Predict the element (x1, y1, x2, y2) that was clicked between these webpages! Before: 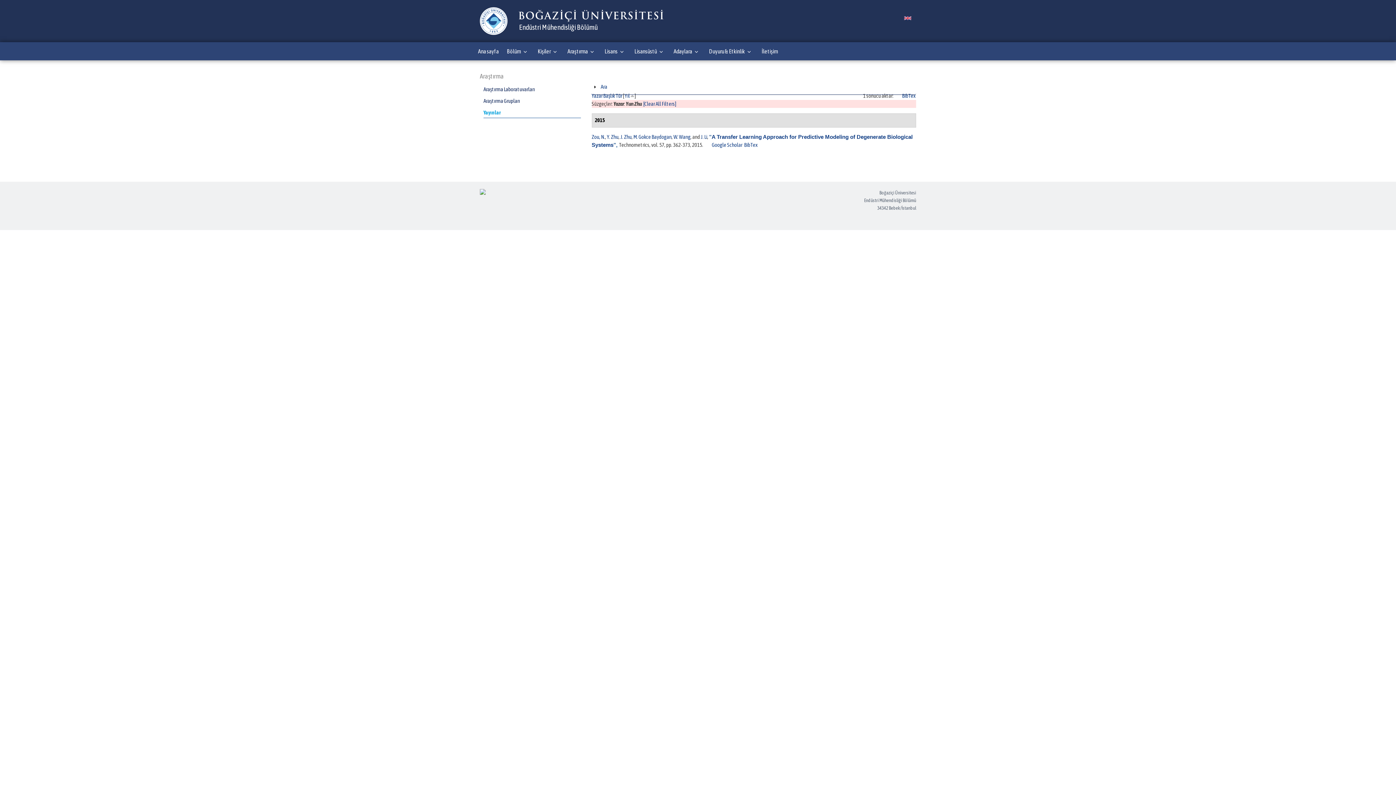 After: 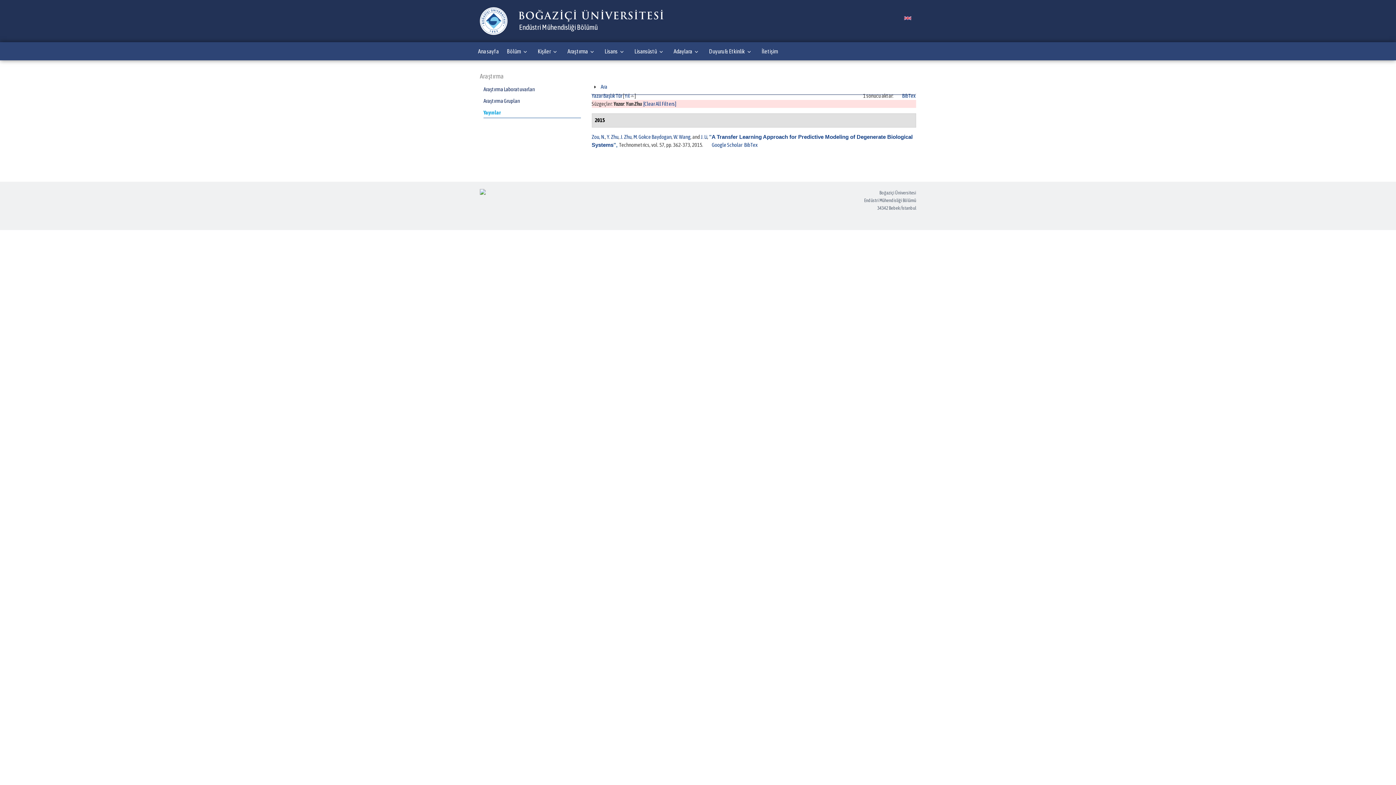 Action: bbox: (480, 190, 485, 195)